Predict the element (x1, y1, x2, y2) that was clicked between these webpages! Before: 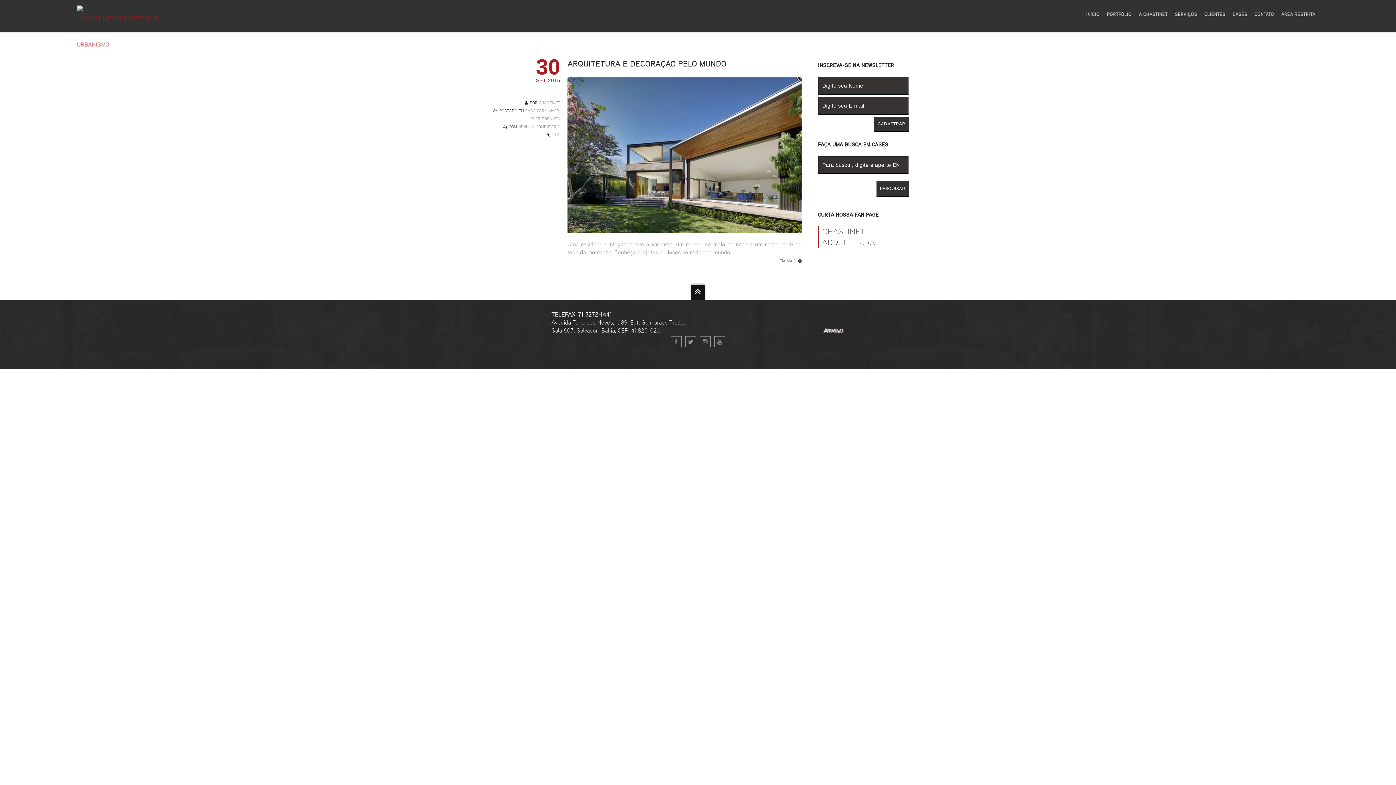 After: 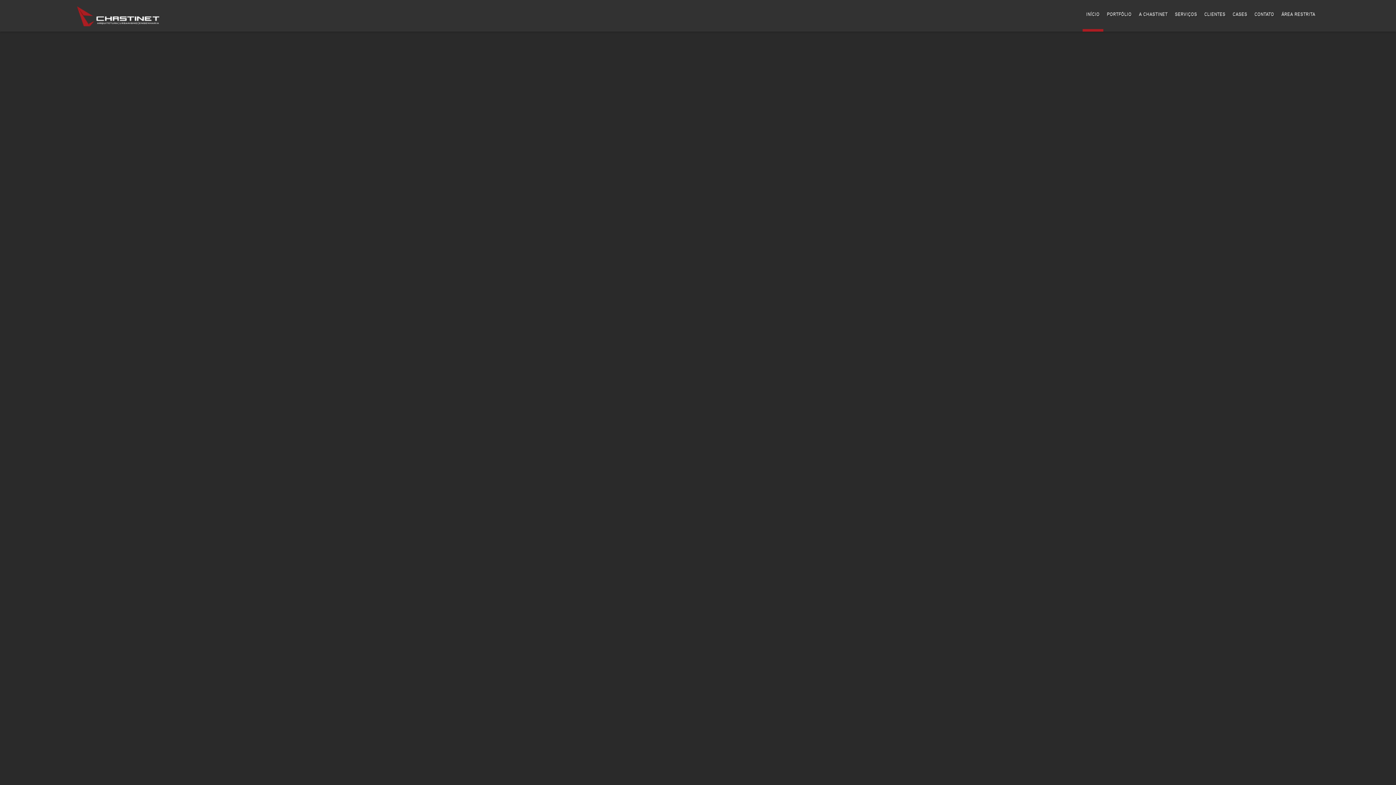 Action: bbox: (1082, 0, 1103, 29) label: INÍCIO